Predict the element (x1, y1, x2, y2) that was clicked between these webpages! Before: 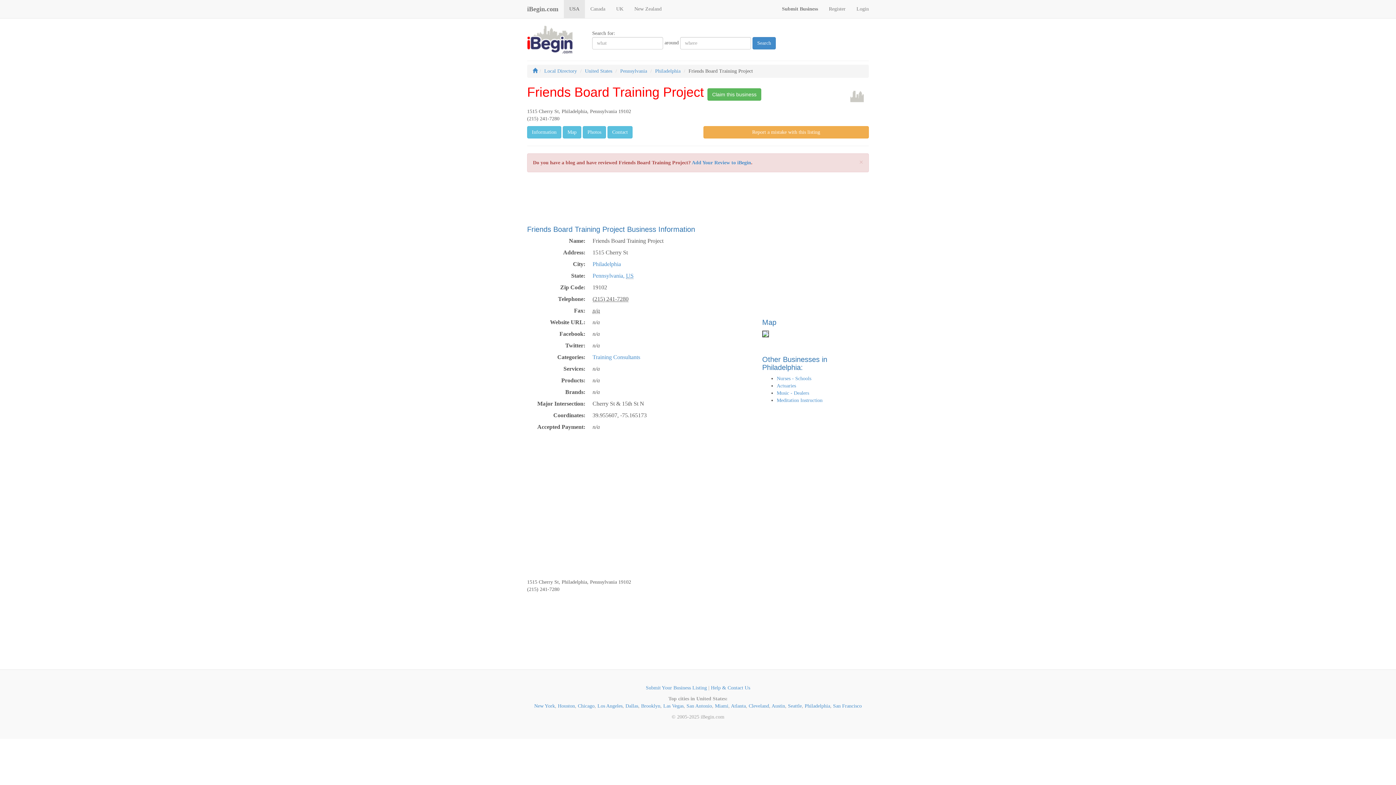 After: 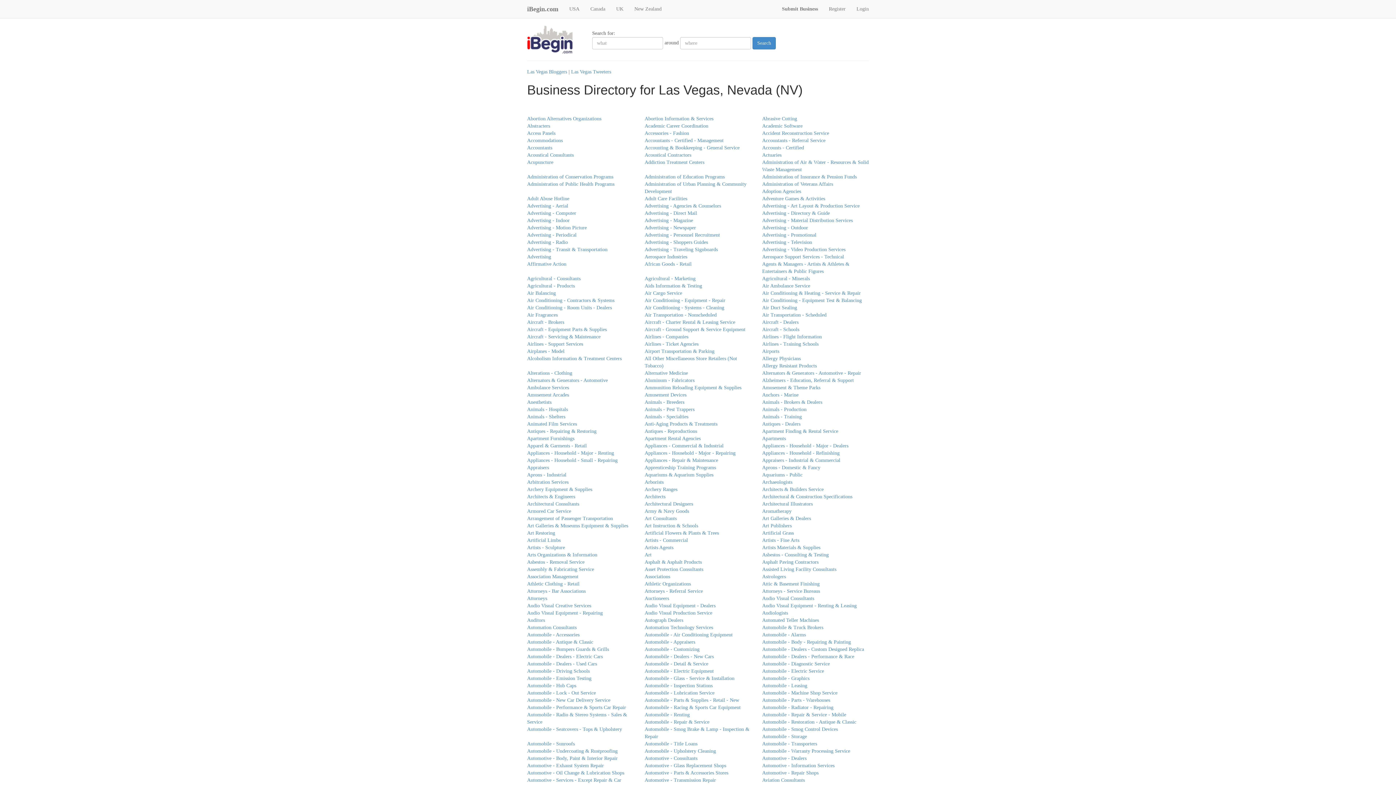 Action: bbox: (663, 703, 683, 709) label: Las Vegas